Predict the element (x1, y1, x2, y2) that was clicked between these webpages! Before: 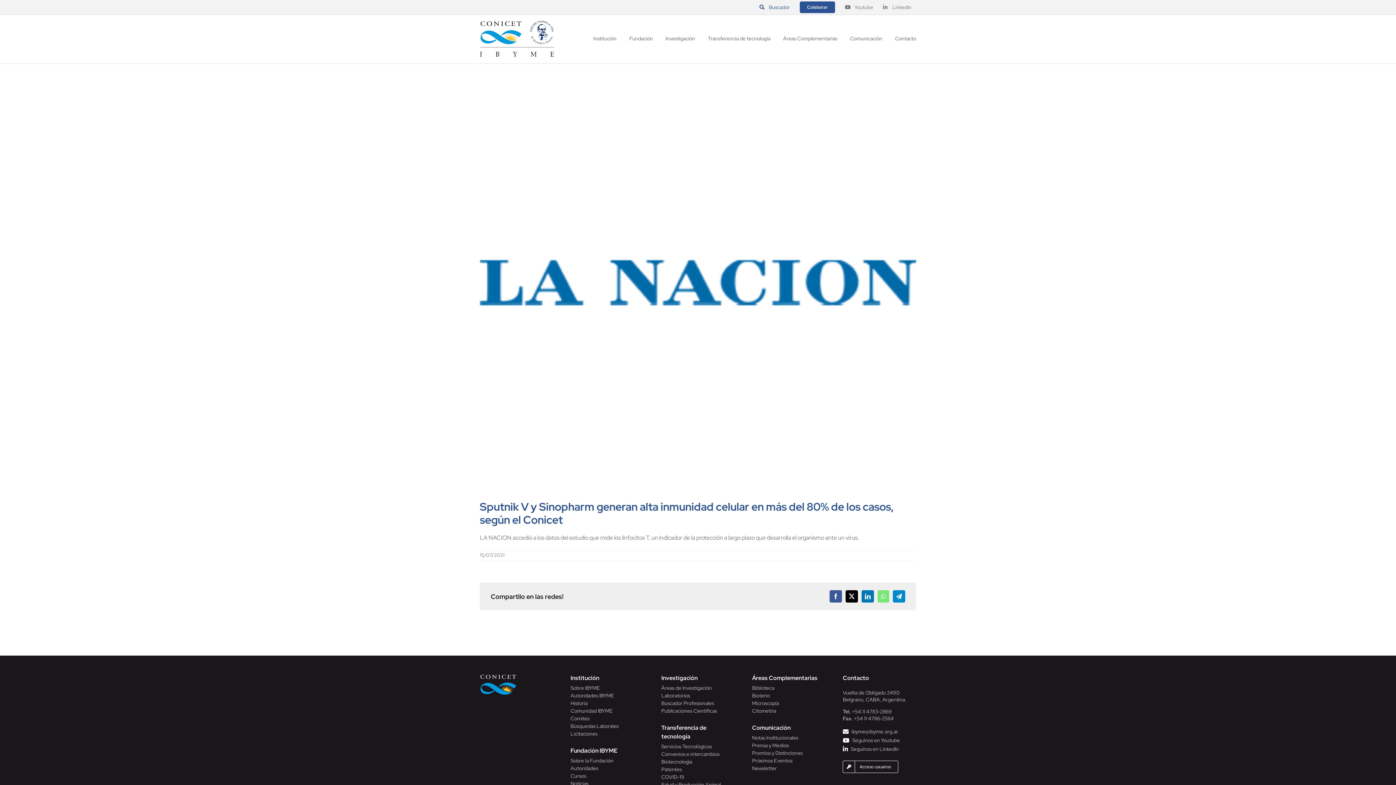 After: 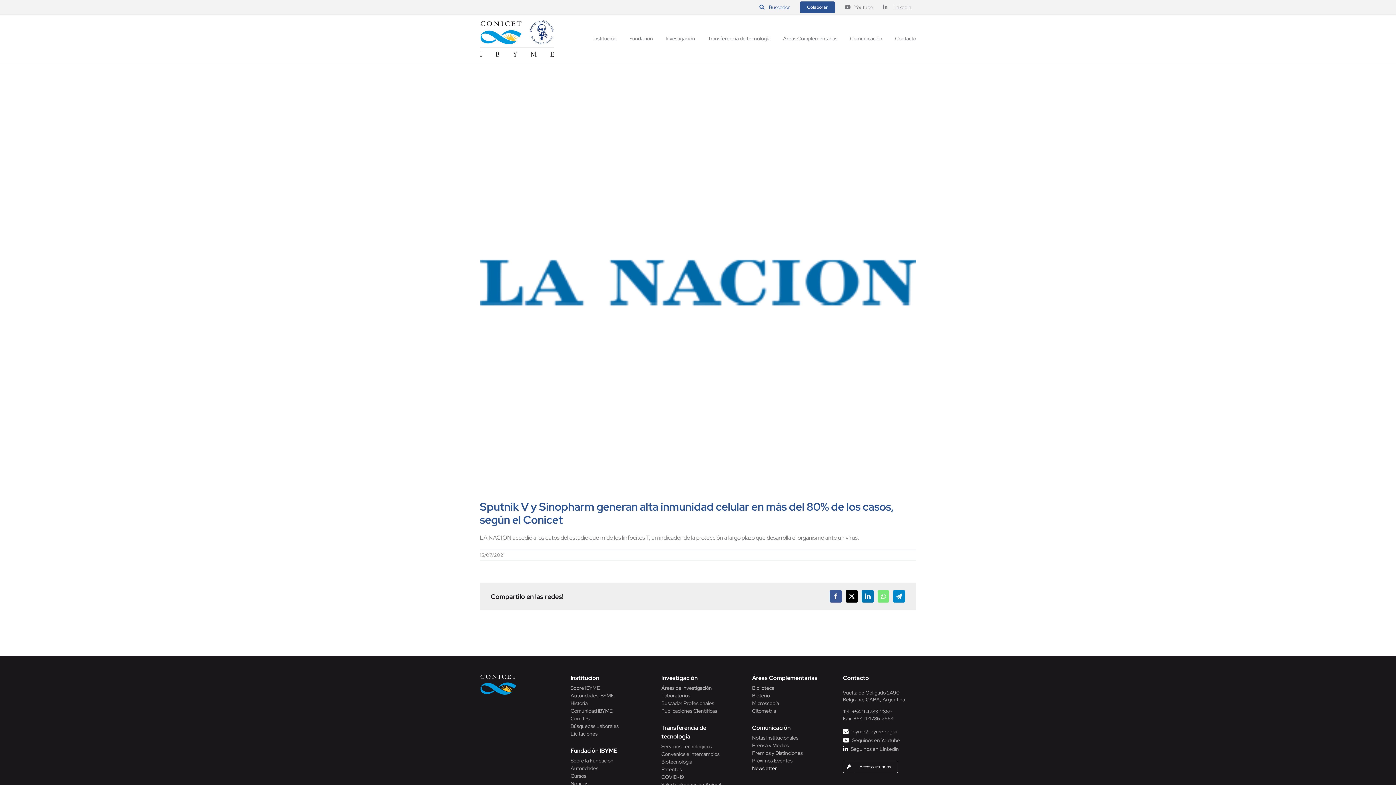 Action: label: Newsletter bbox: (752, 765, 825, 772)